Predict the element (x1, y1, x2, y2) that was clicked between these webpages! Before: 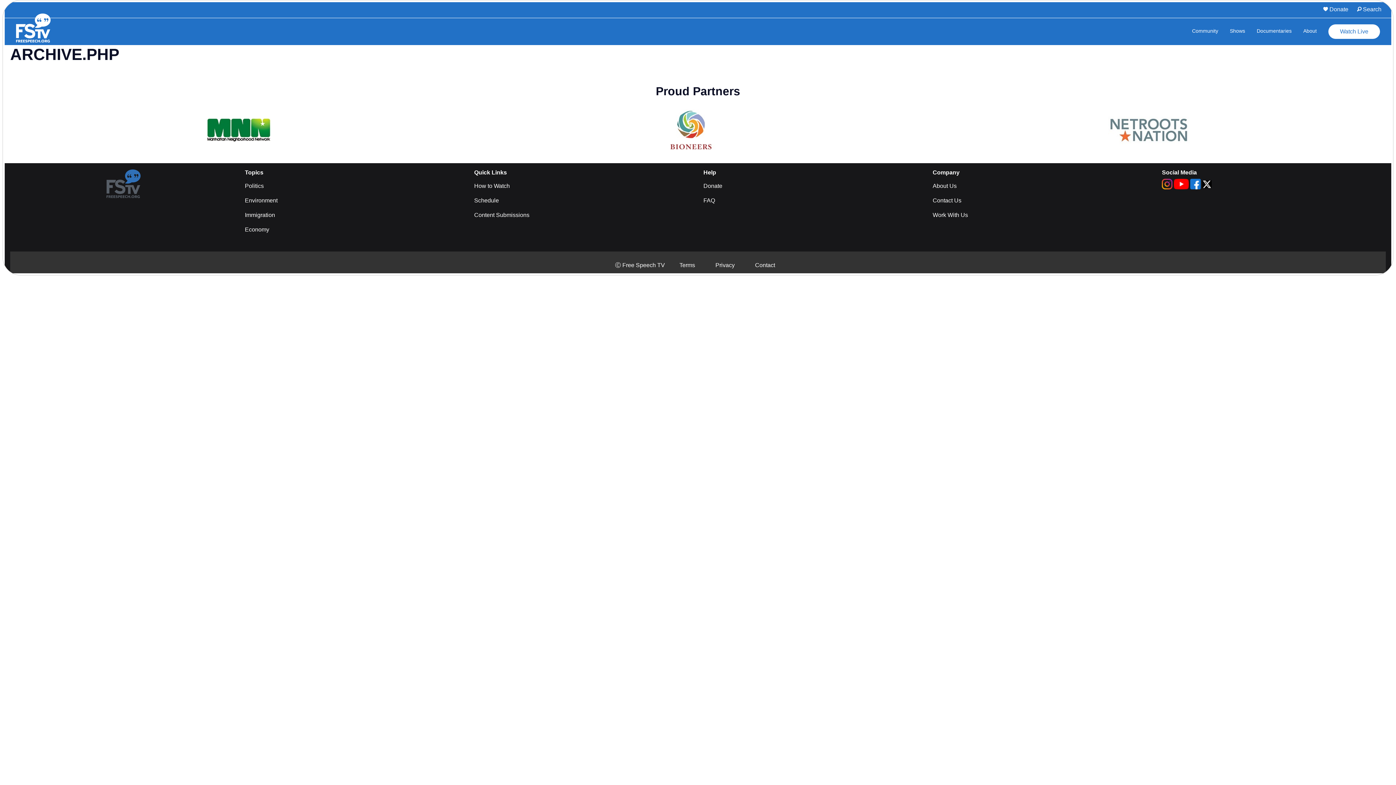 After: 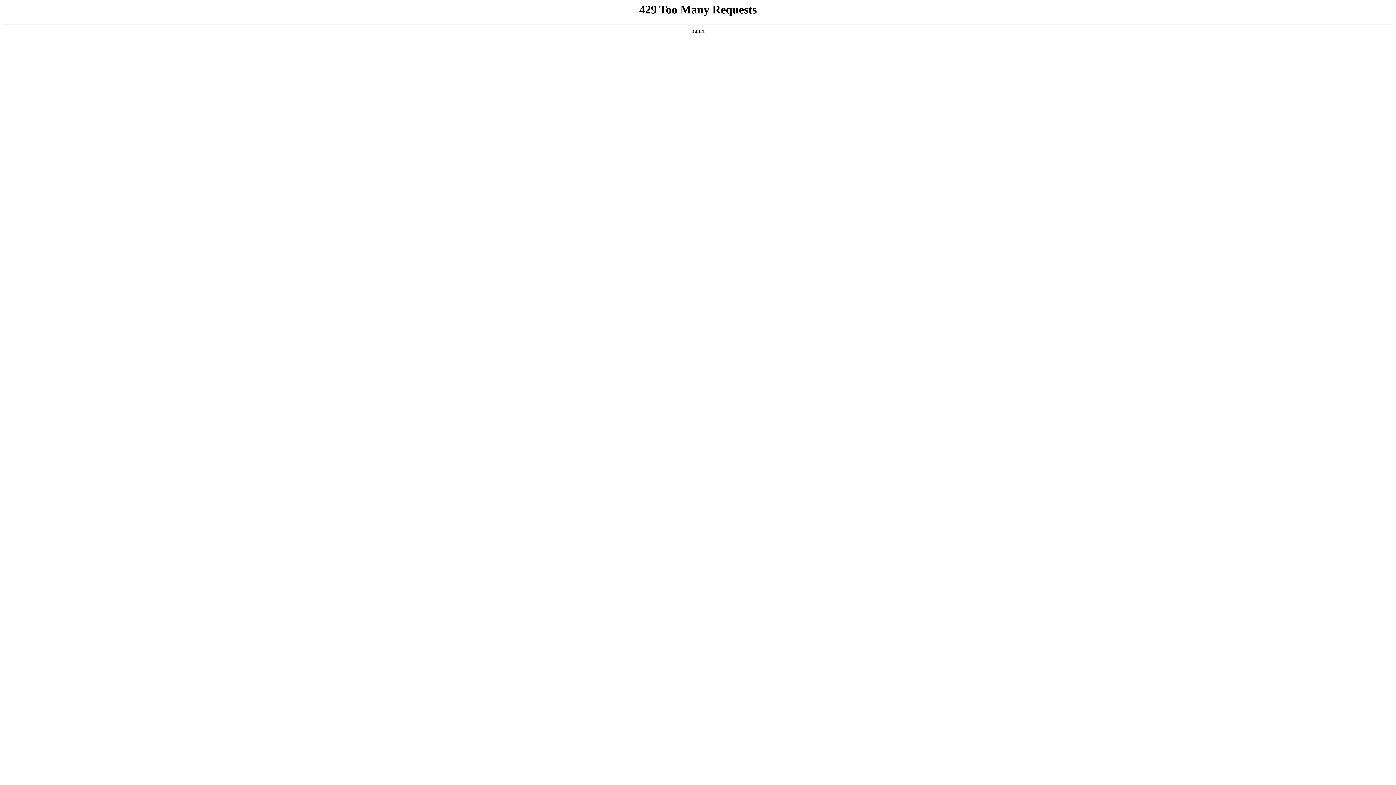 Action: label: How to Watch bbox: (474, 182, 509, 189)